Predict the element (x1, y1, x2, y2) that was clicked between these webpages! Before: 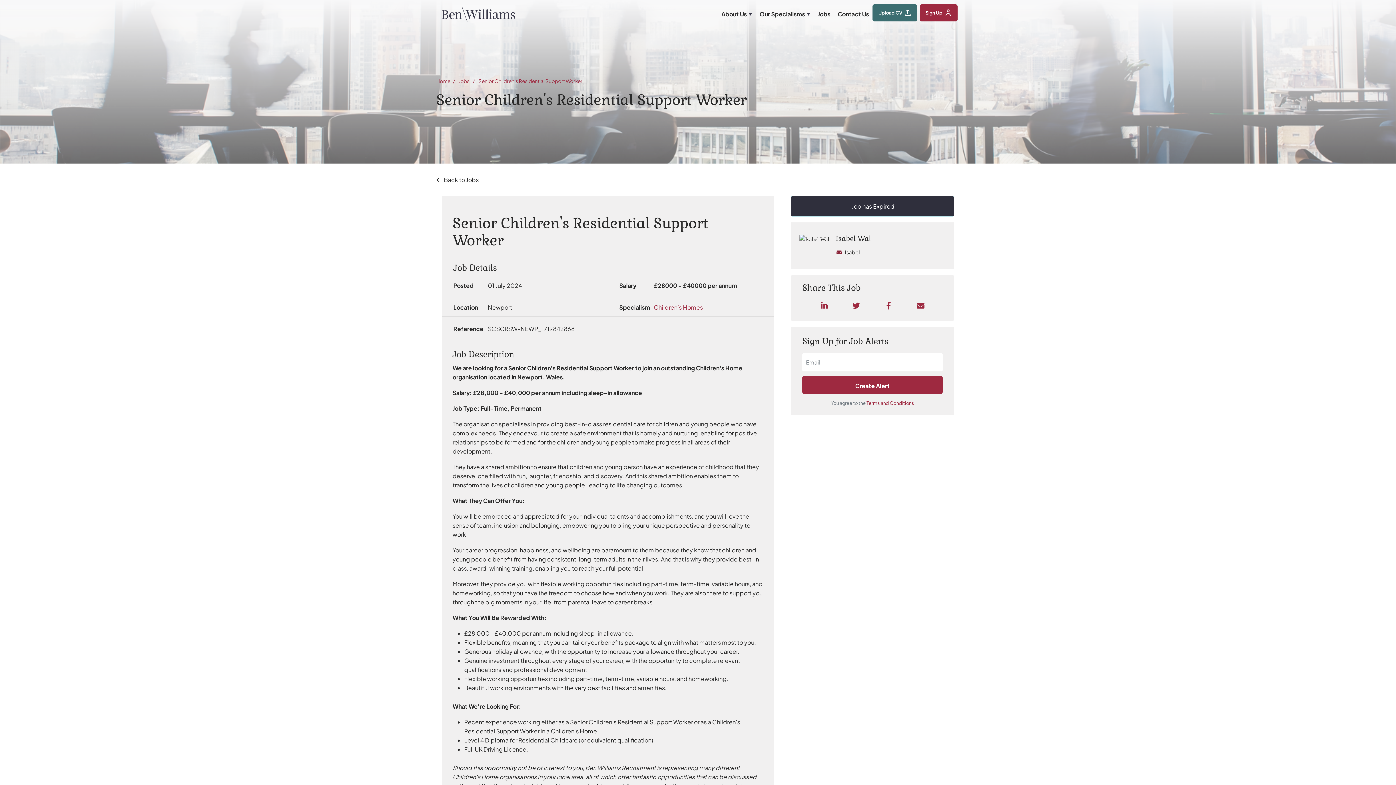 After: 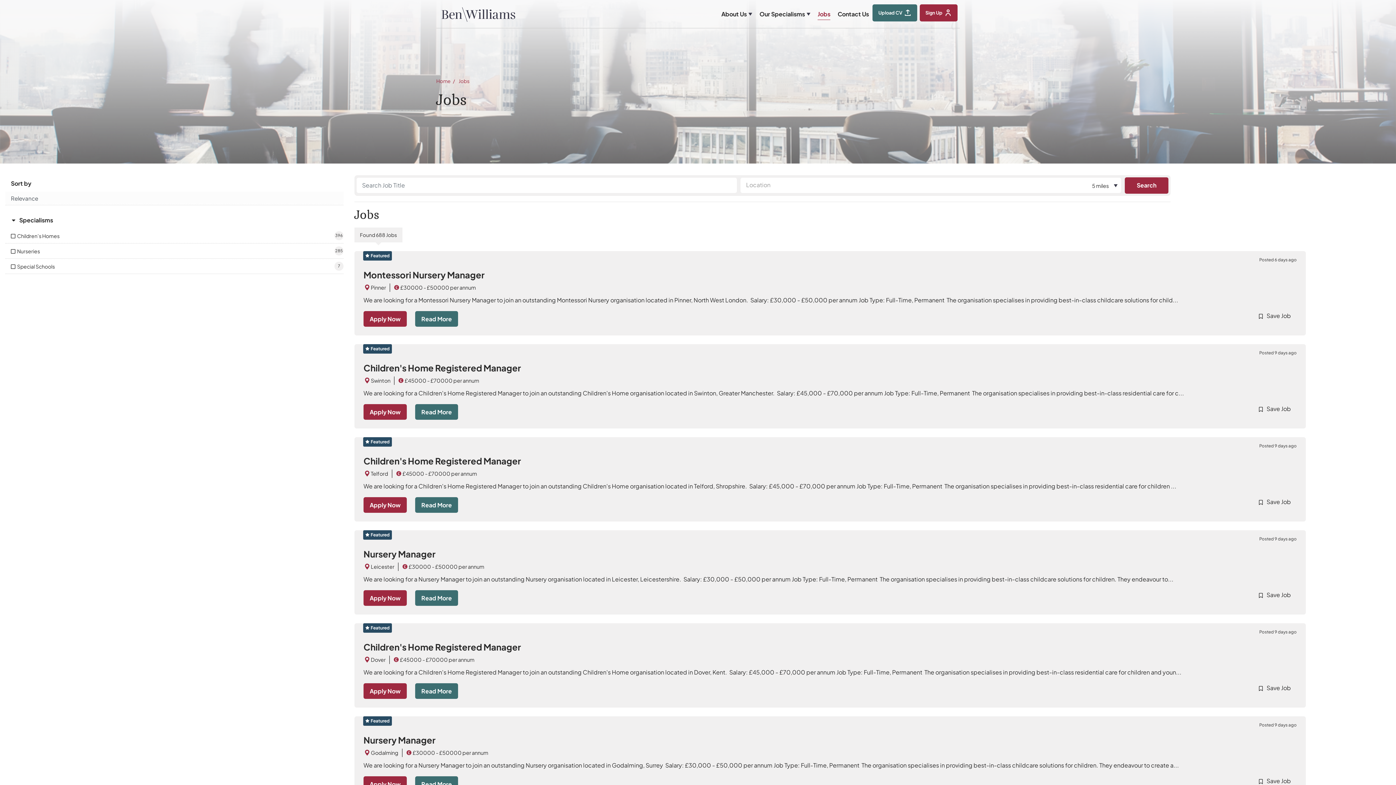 Action: bbox: (817, 8, 830, 19) label: Jobs